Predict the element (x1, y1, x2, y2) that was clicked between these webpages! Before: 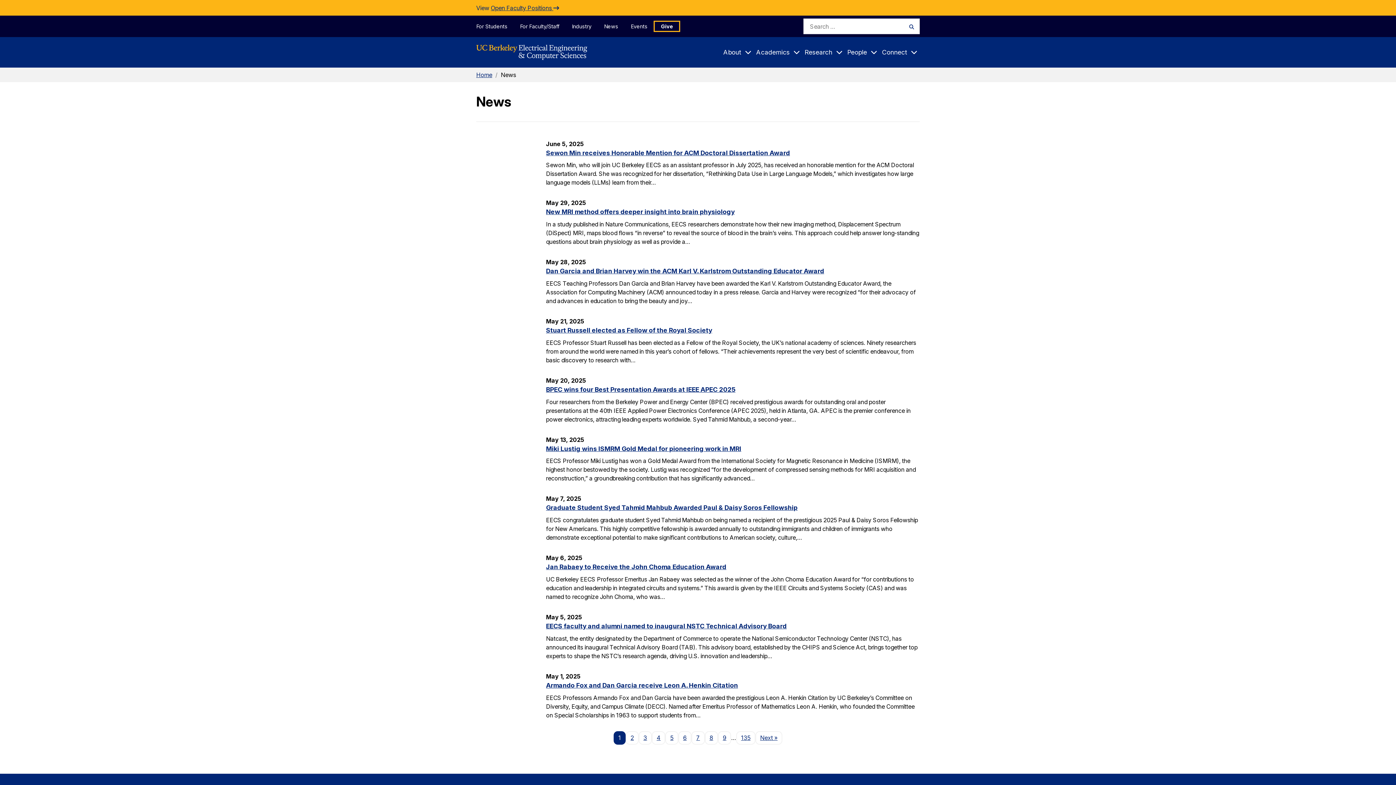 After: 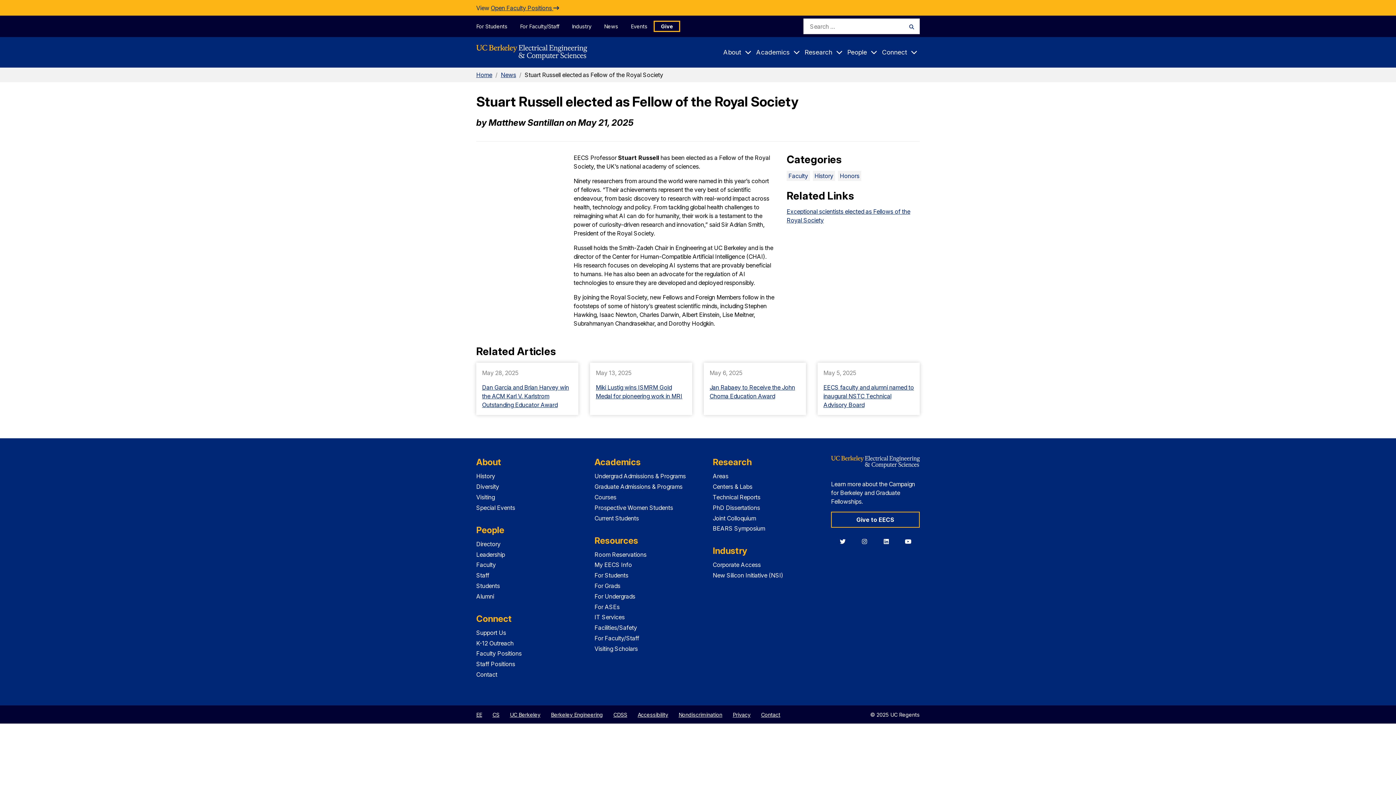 Action: bbox: (546, 326, 712, 334) label: Stuart Russell elected as Fellow of the Royal Society